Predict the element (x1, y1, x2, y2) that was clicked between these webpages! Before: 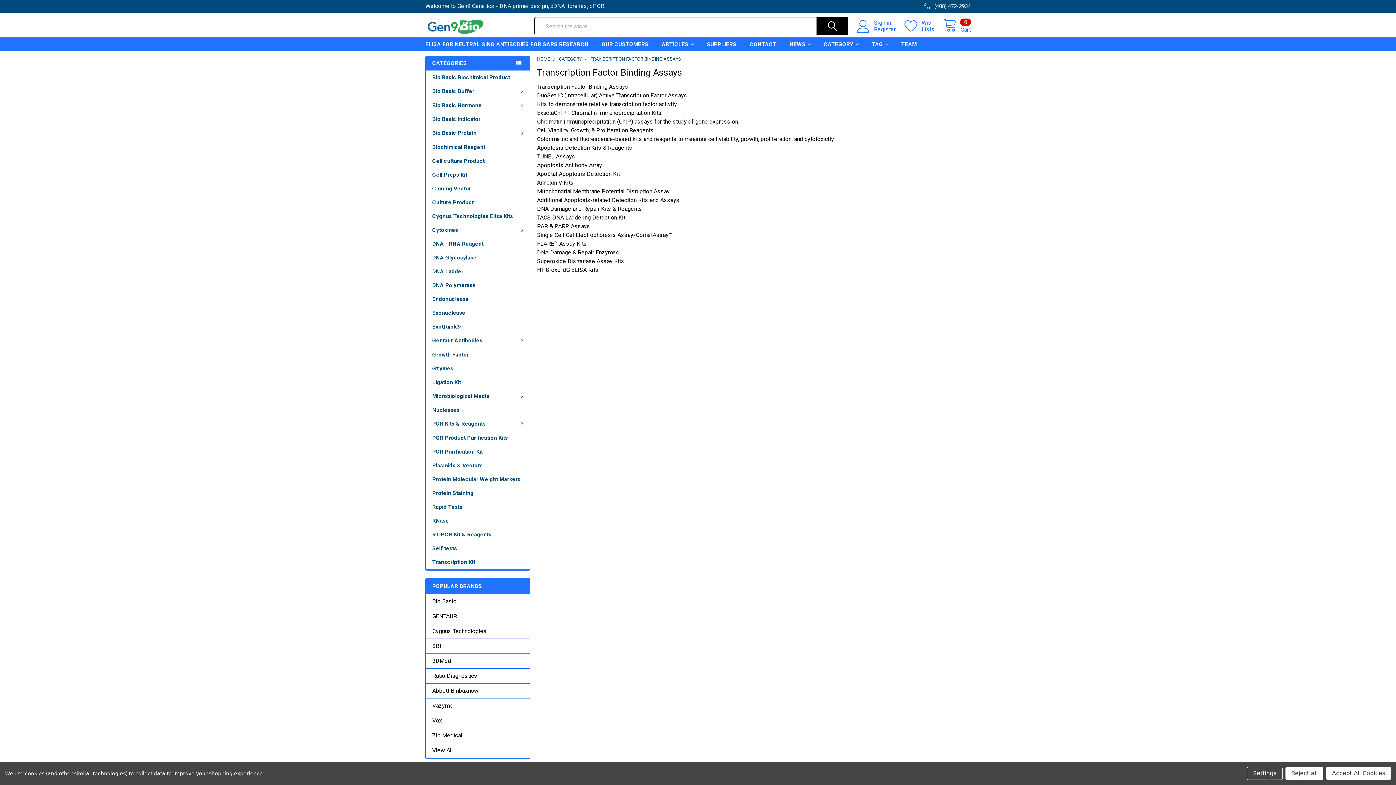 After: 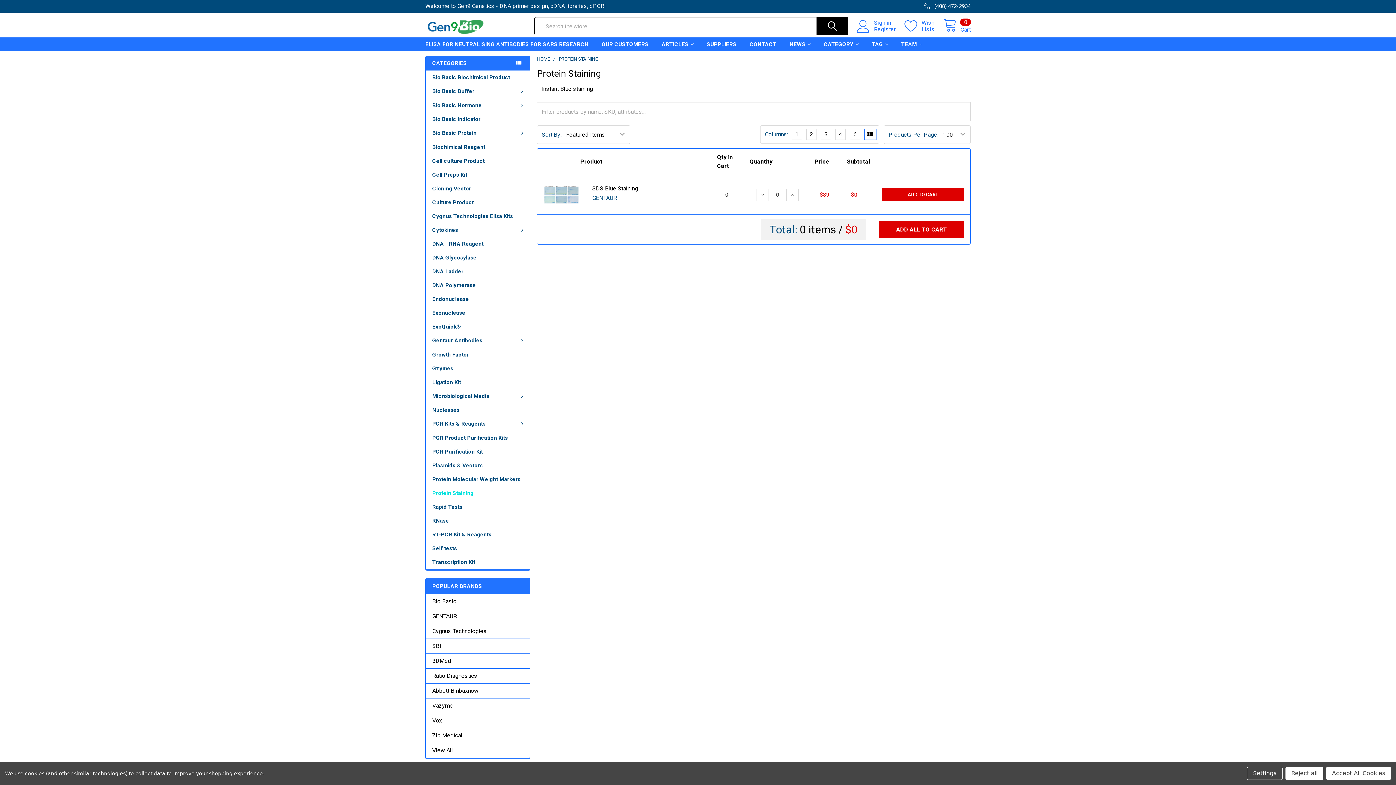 Action: bbox: (425, 486, 530, 500) label: Protein Staining